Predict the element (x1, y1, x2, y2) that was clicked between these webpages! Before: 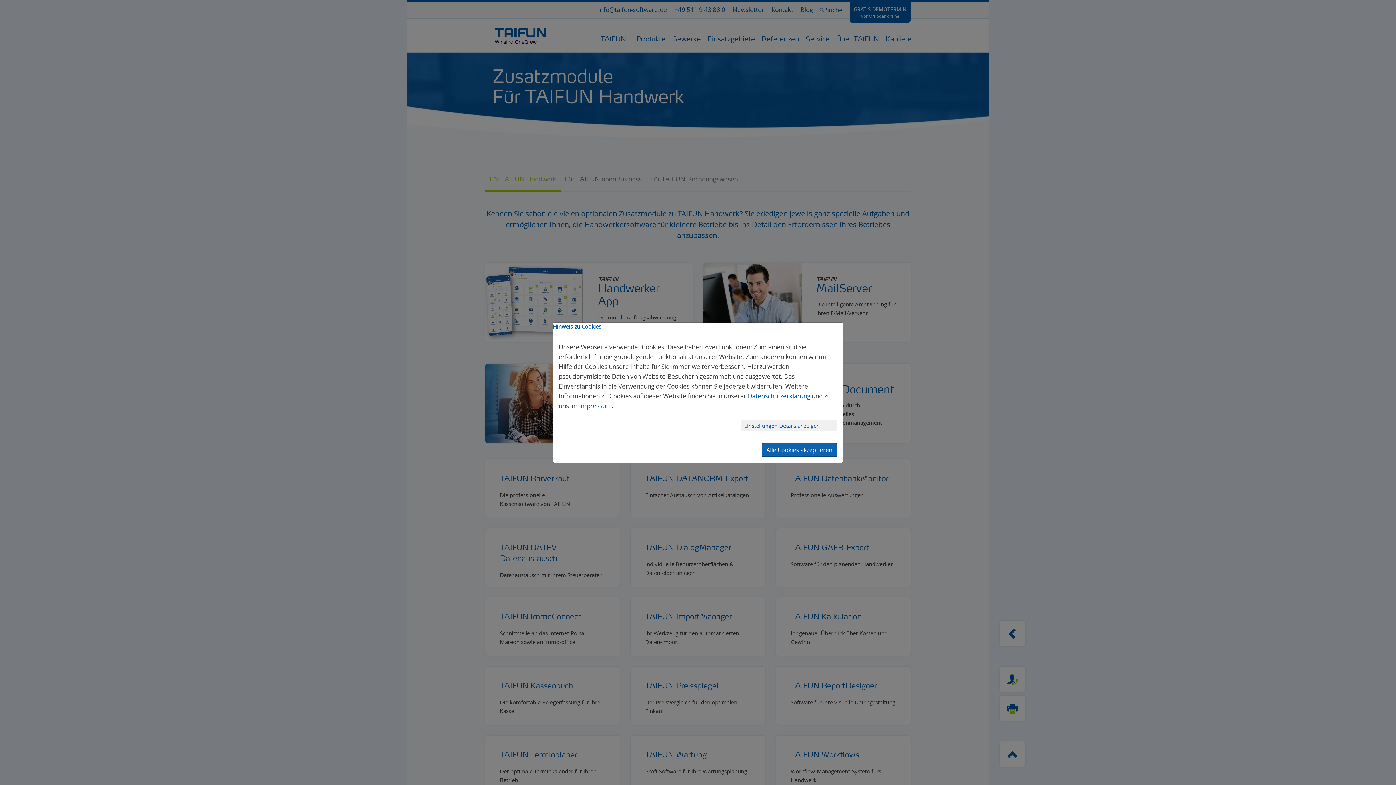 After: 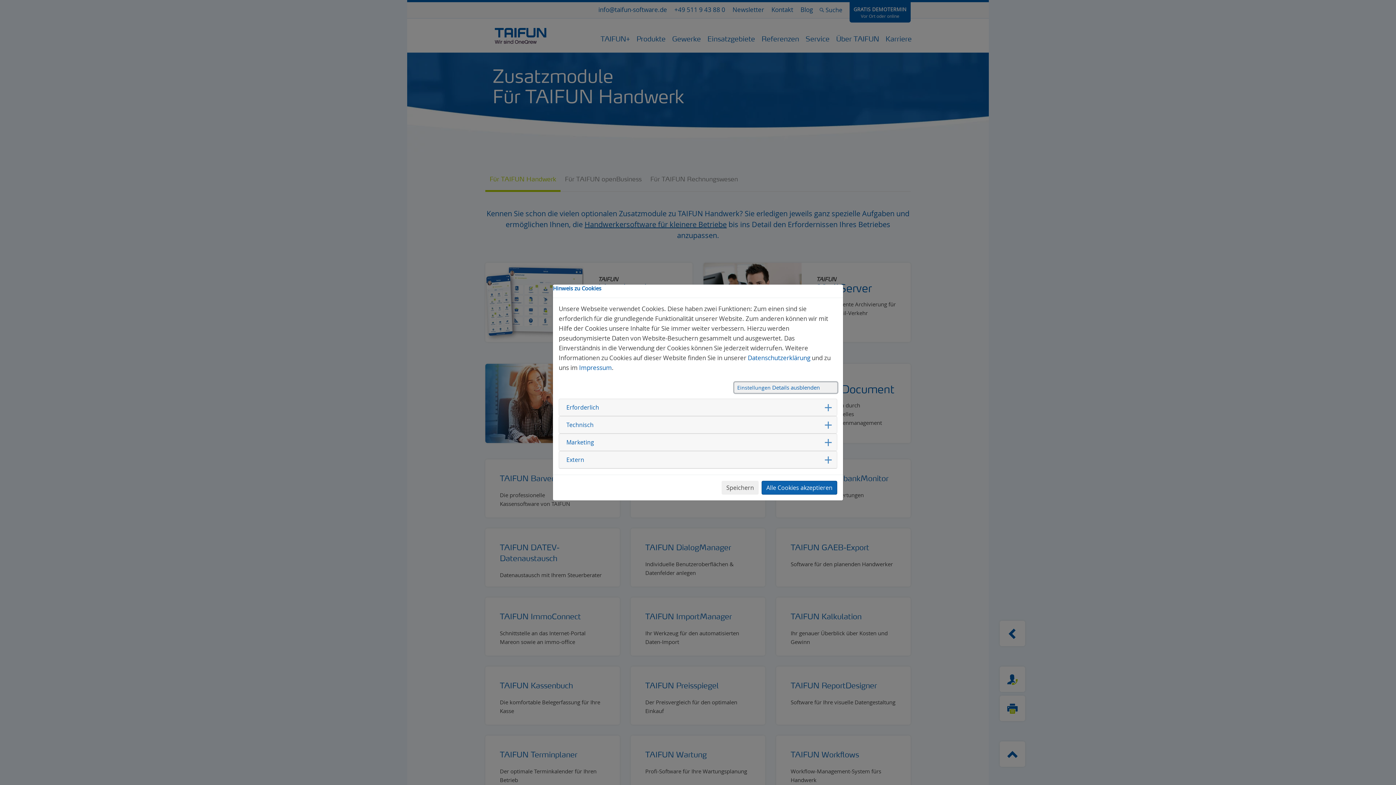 Action: bbox: (741, 420, 837, 431) label: Einstellungen 